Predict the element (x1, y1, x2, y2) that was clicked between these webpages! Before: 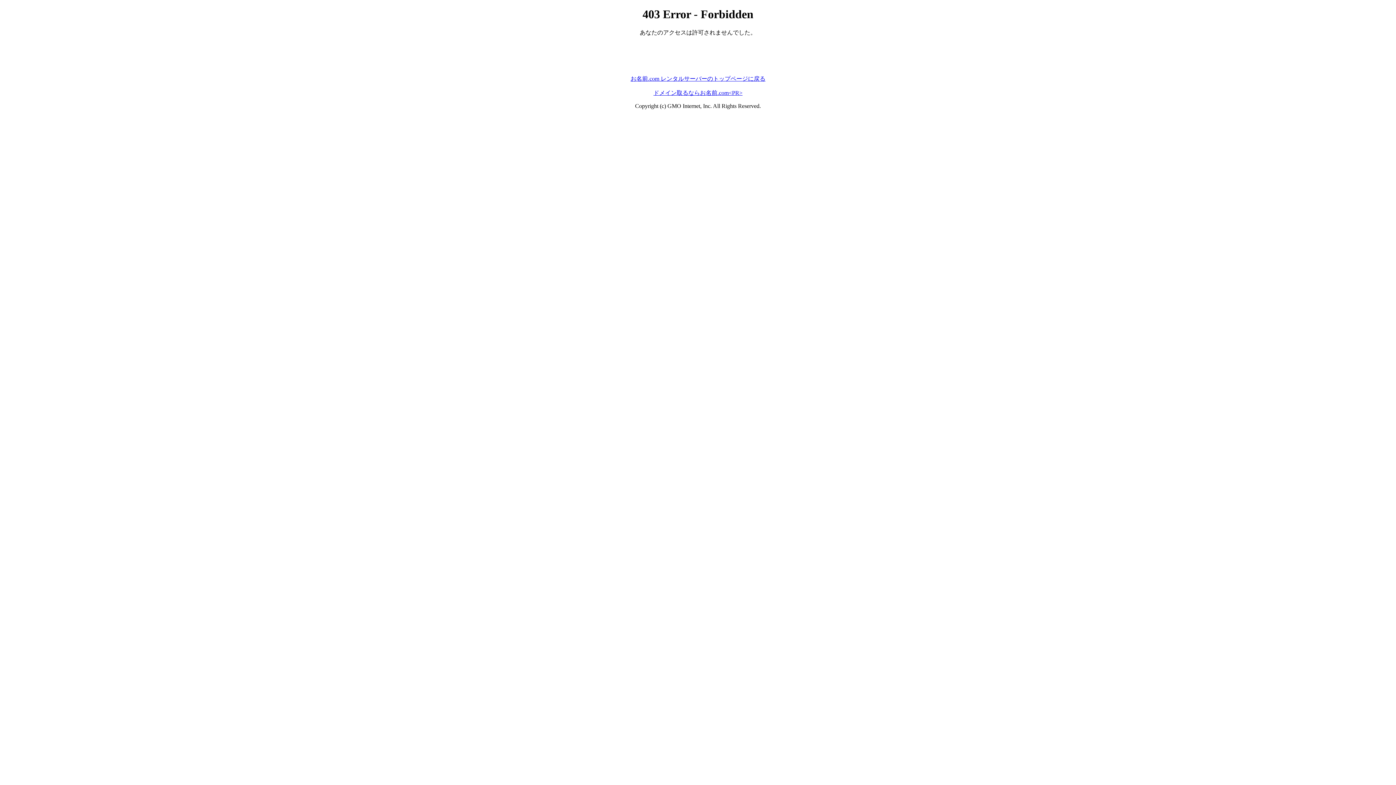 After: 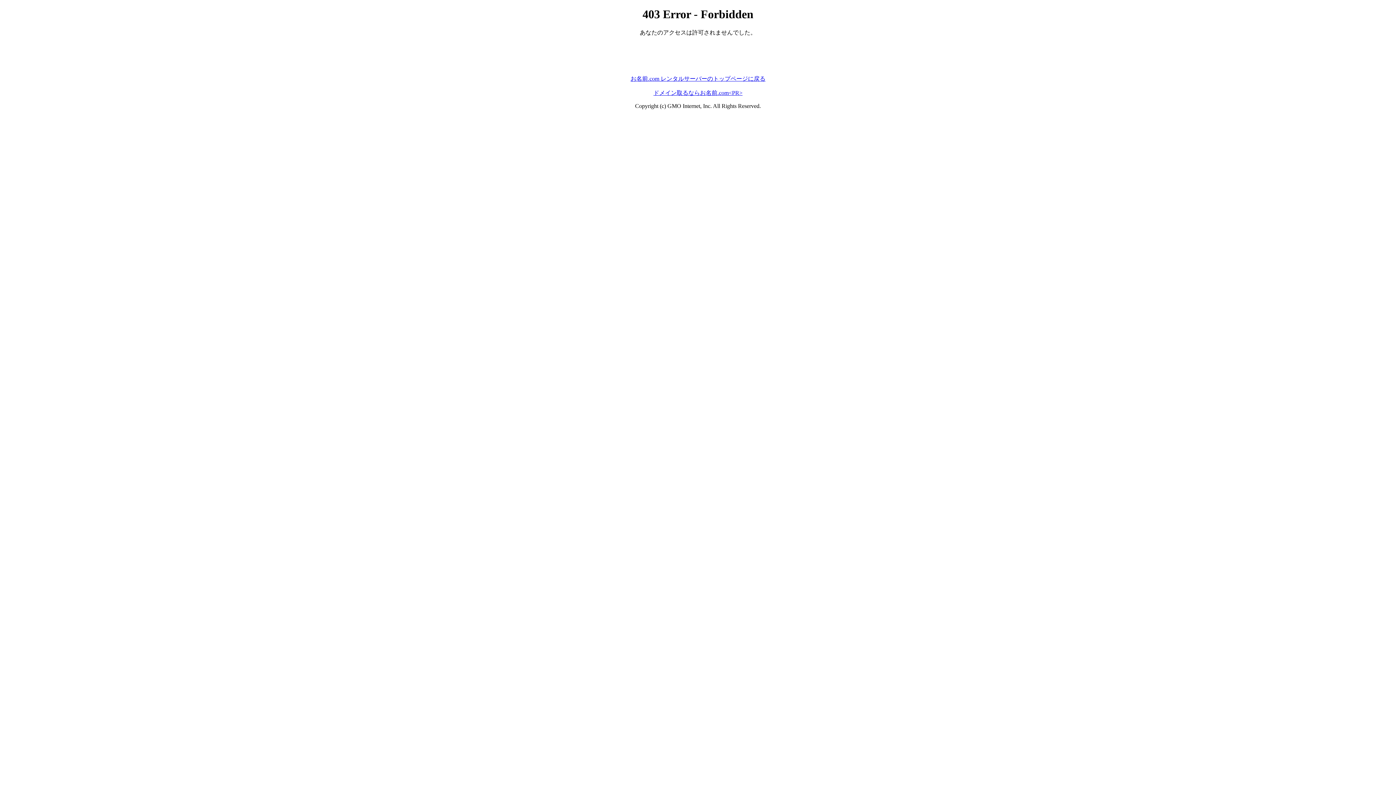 Action: bbox: (630, 75, 765, 81) label: お名前.com レンタルサーバーのトップページに戻る